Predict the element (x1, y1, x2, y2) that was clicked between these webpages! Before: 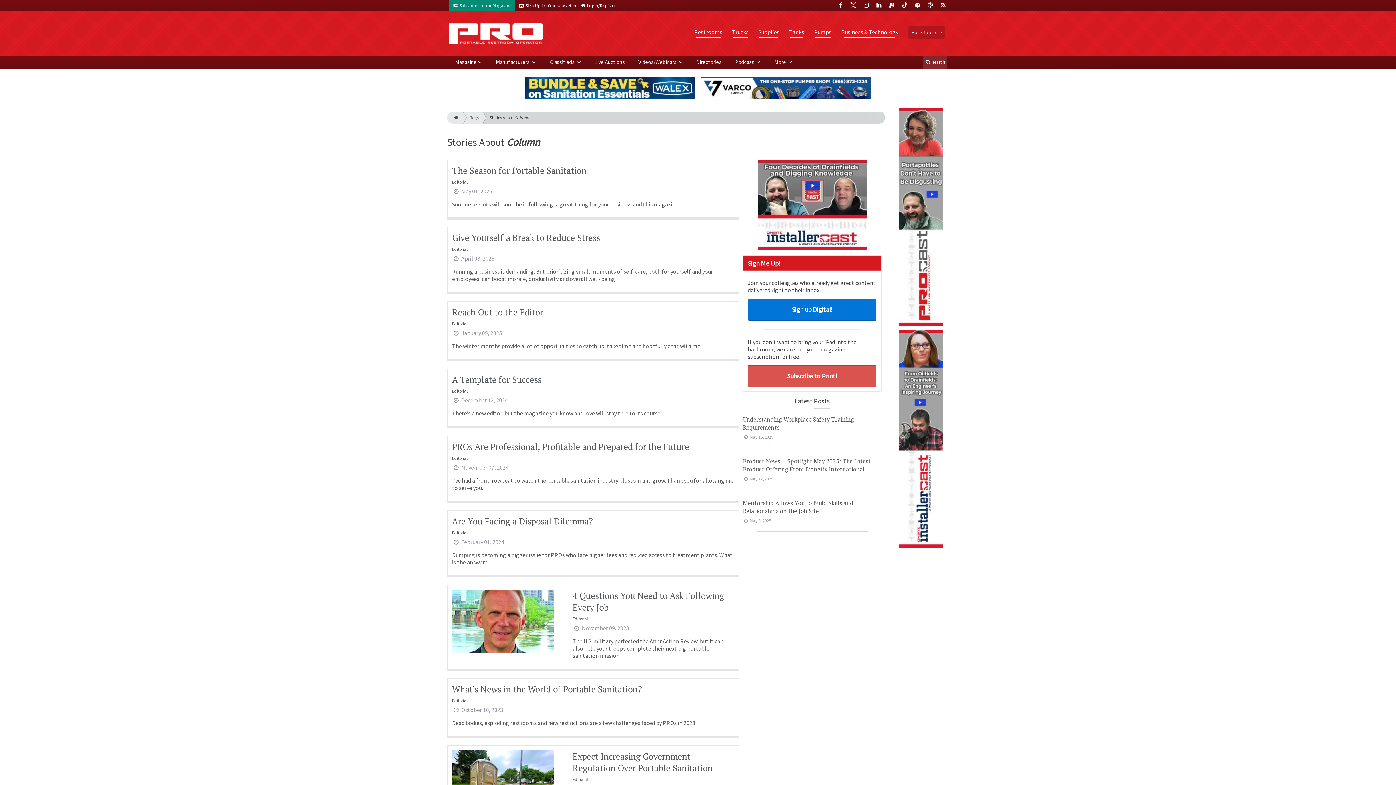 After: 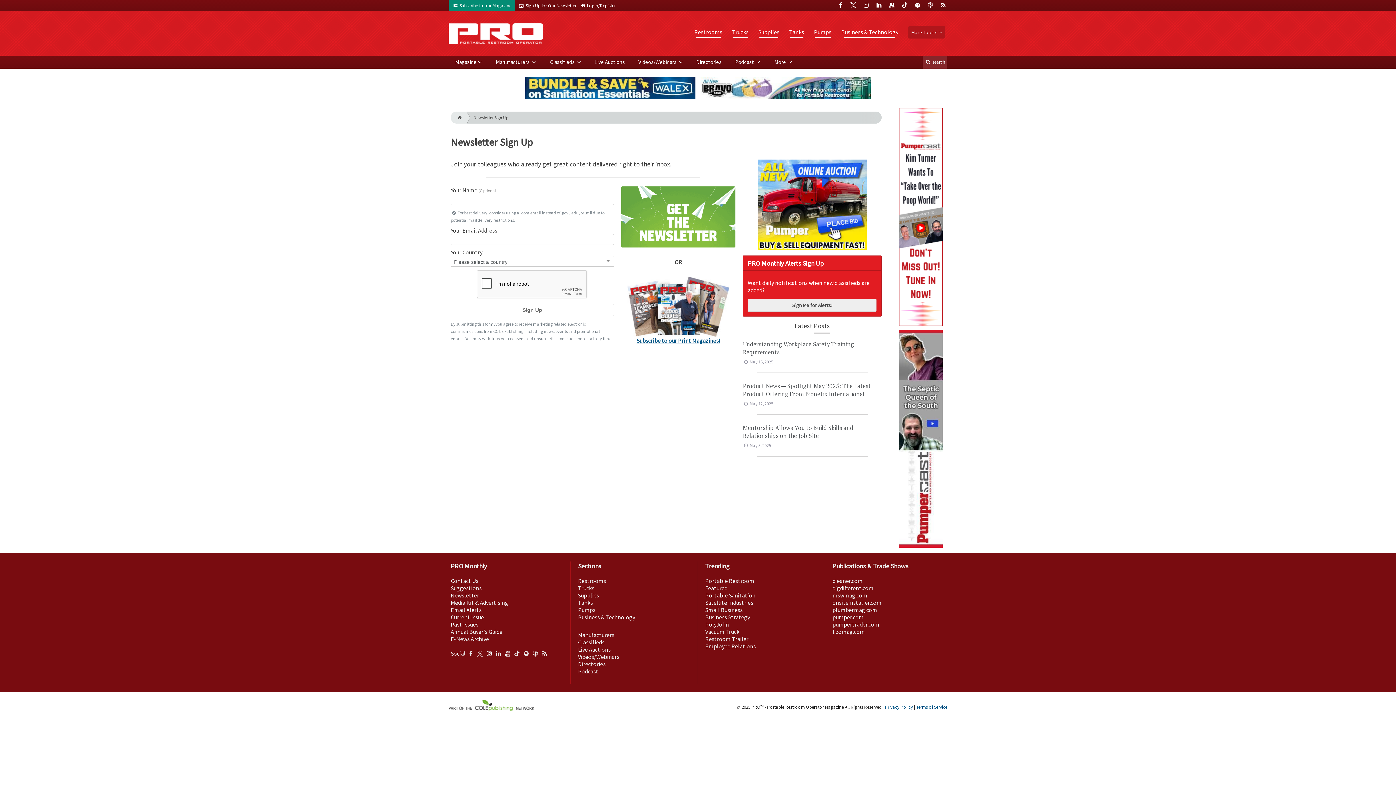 Action: label: Sign up Digital! bbox: (747, 298, 876, 320)